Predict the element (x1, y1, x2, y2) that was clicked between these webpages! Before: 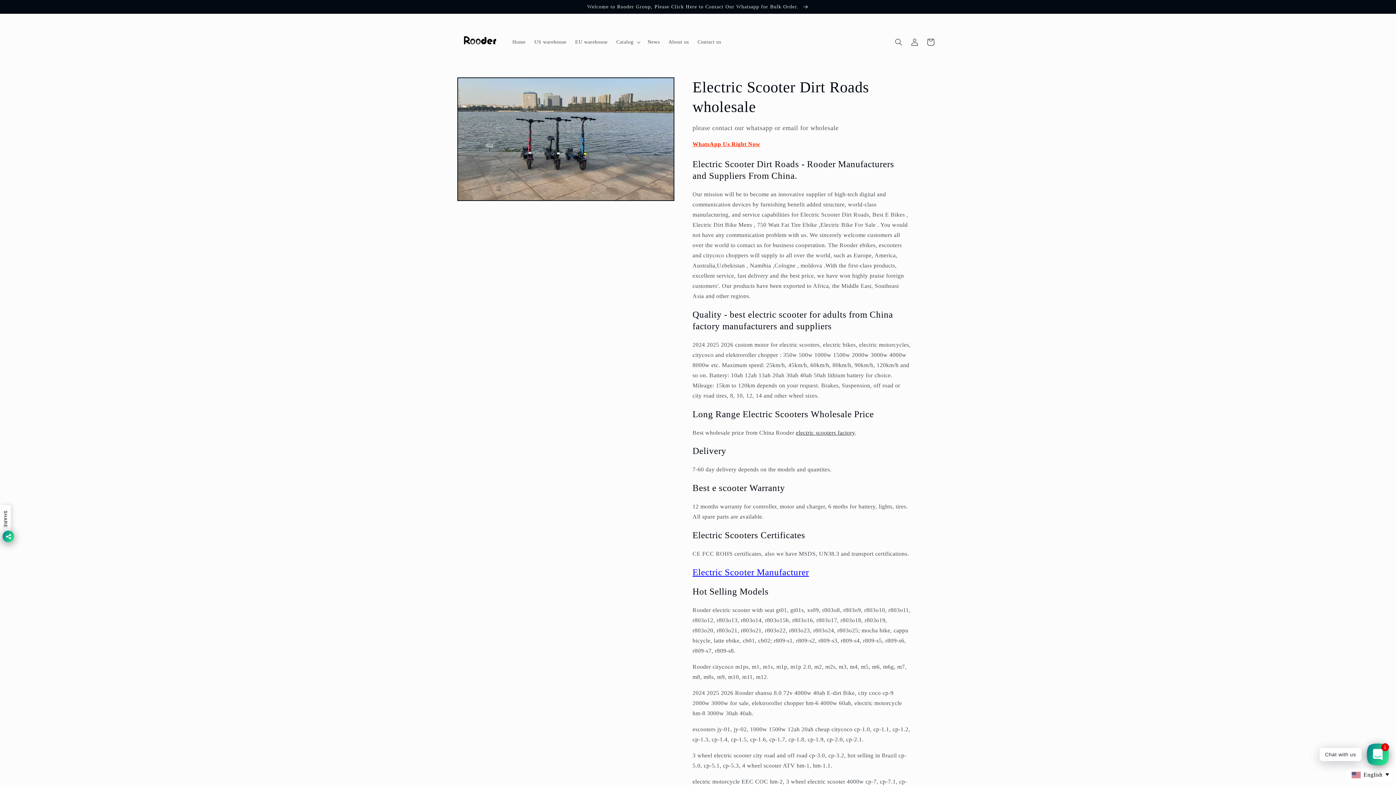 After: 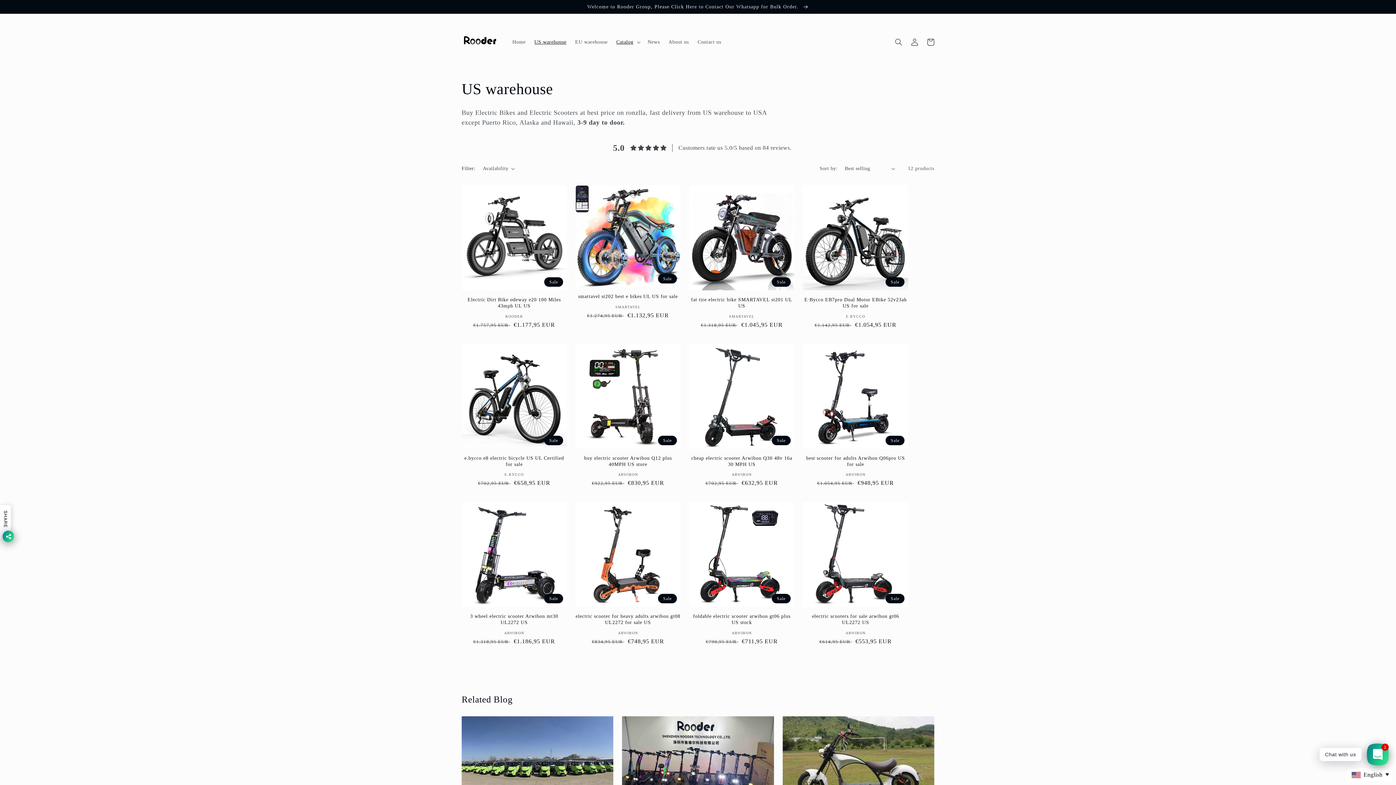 Action: bbox: (530, 34, 570, 49) label: US warehouse